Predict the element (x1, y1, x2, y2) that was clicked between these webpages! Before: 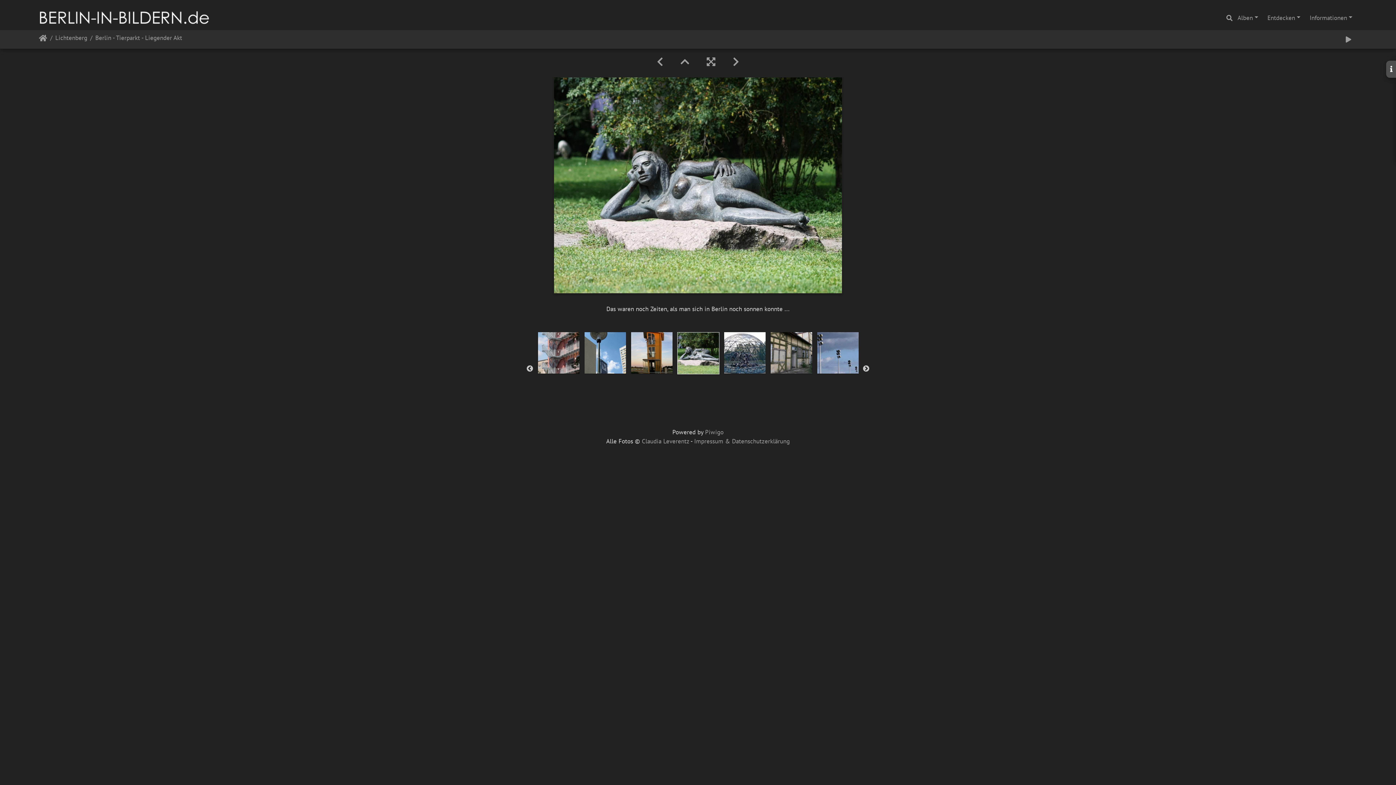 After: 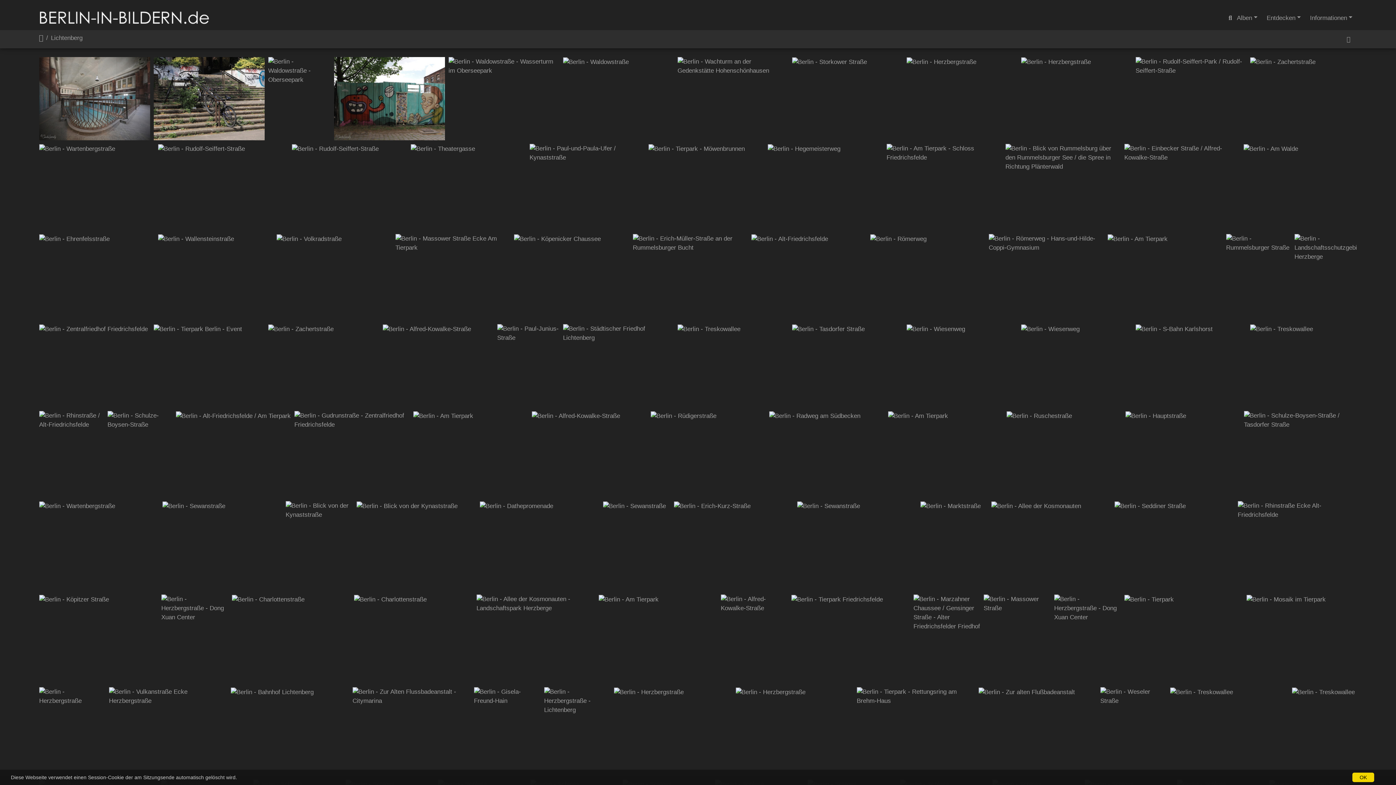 Action: bbox: (671, 55, 698, 68)